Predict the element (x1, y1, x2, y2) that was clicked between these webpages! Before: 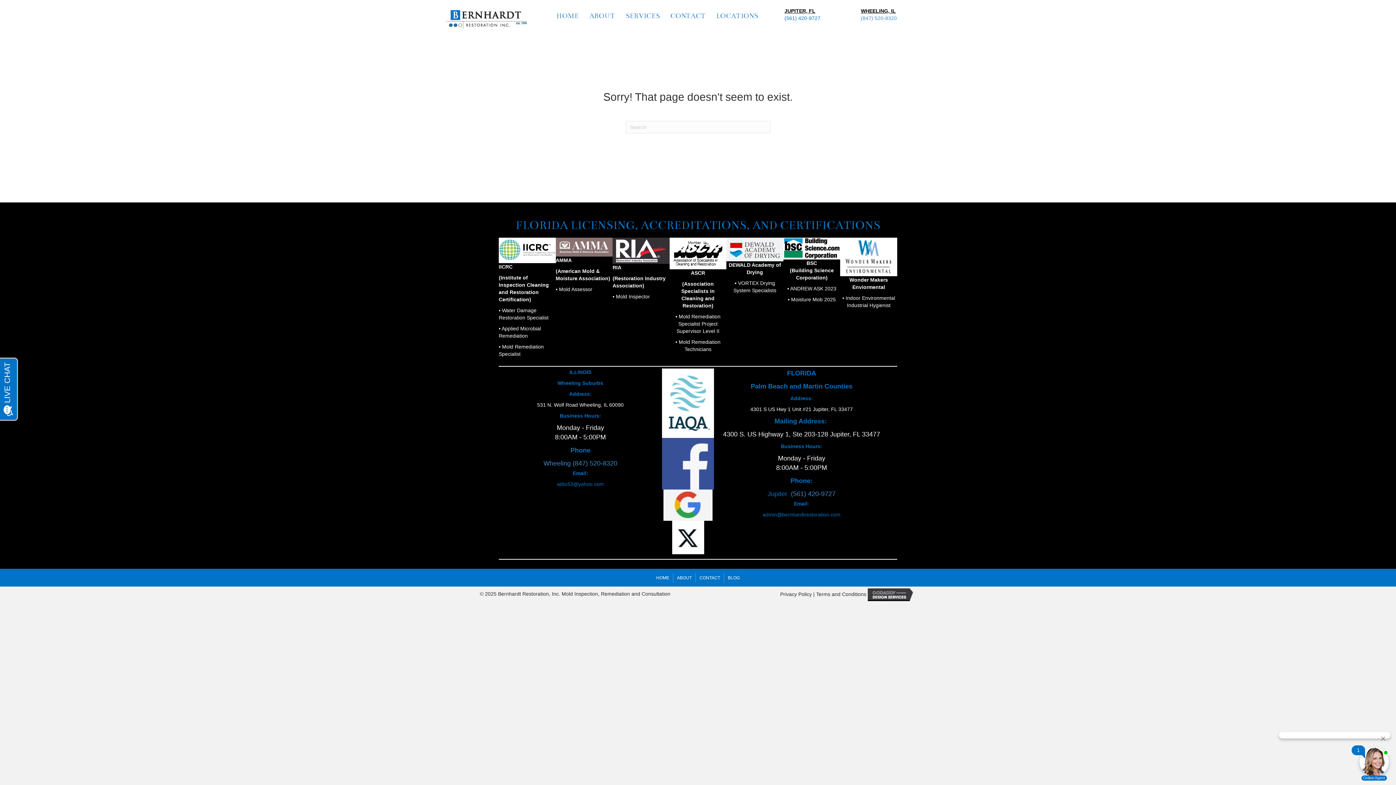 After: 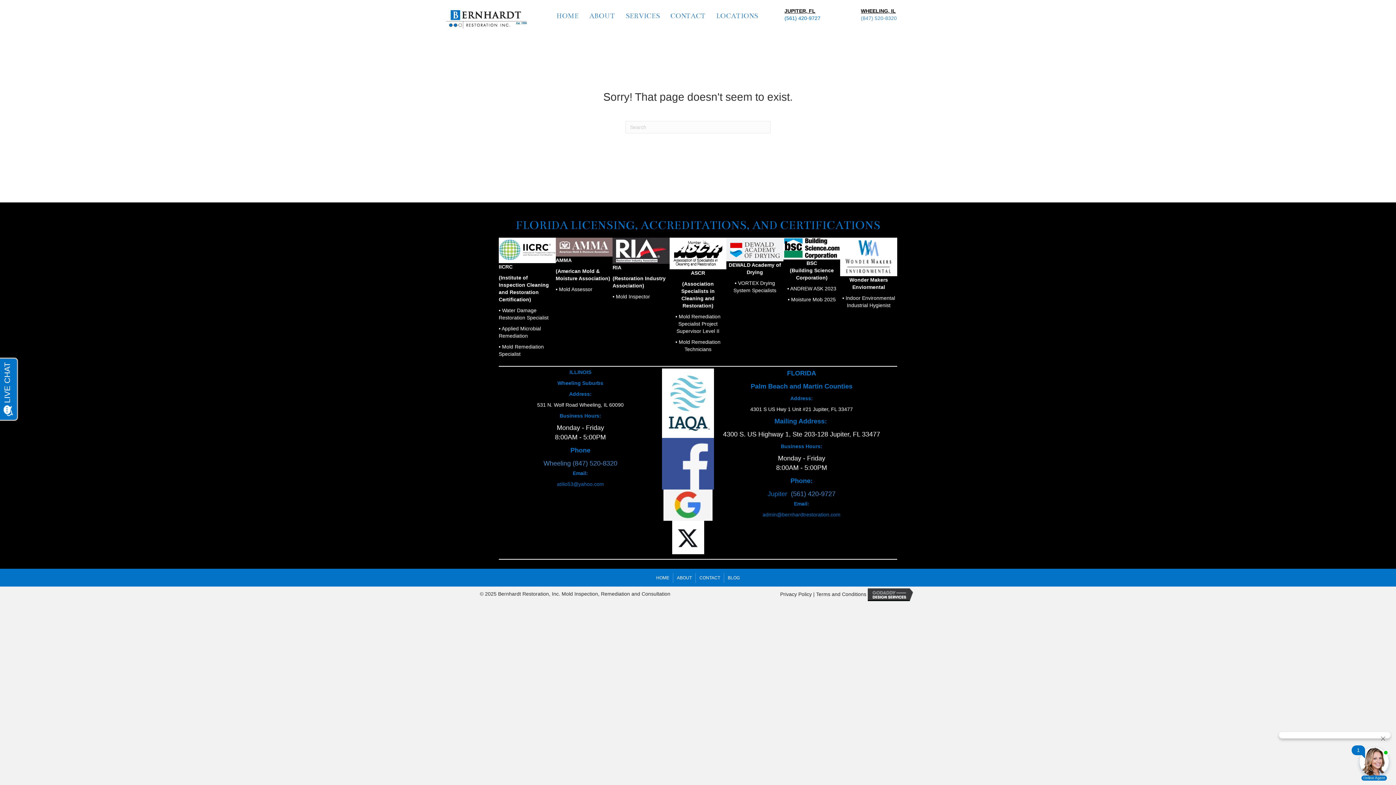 Action: bbox: (662, 399, 714, 405)